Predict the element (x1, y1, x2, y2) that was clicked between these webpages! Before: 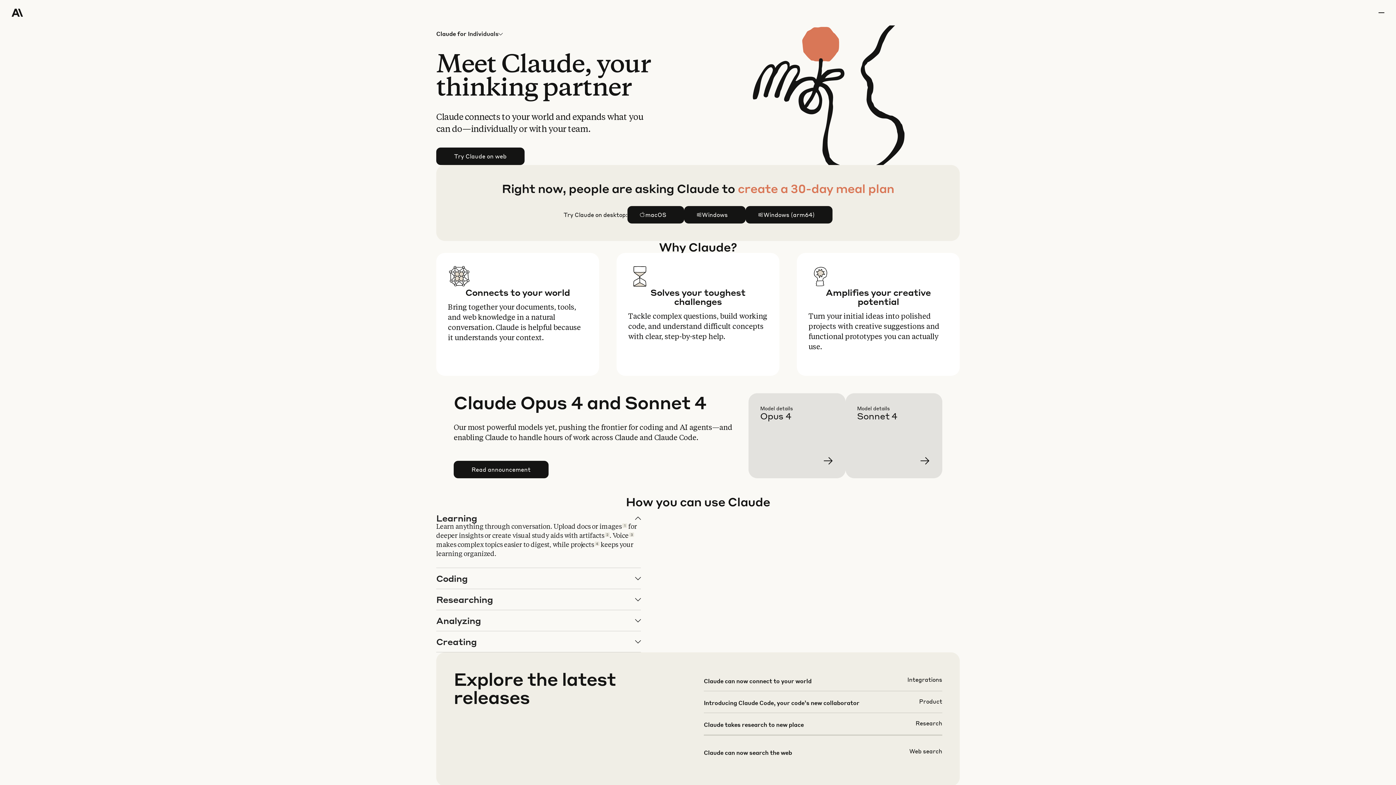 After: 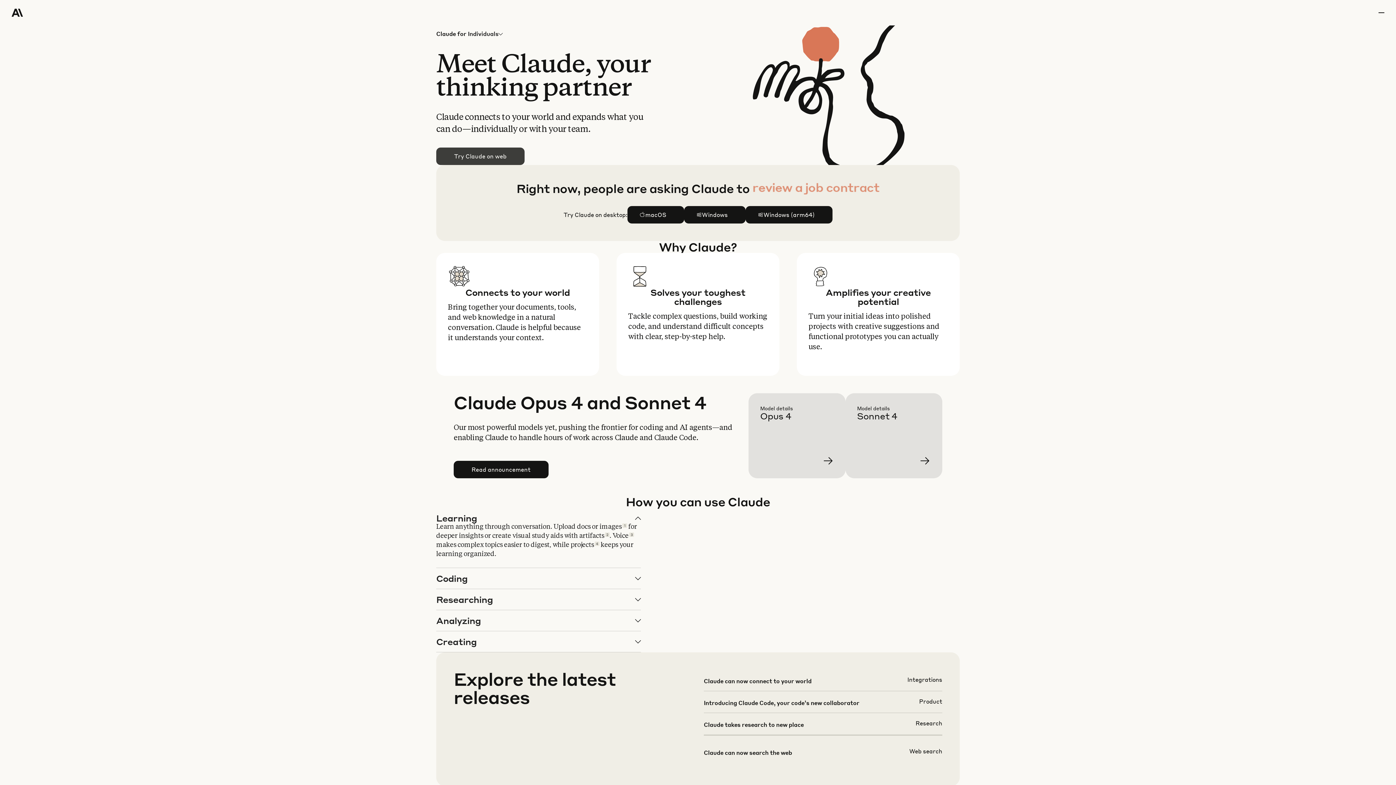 Action: label: Try Claude on web bbox: (436, 148, 524, 164)